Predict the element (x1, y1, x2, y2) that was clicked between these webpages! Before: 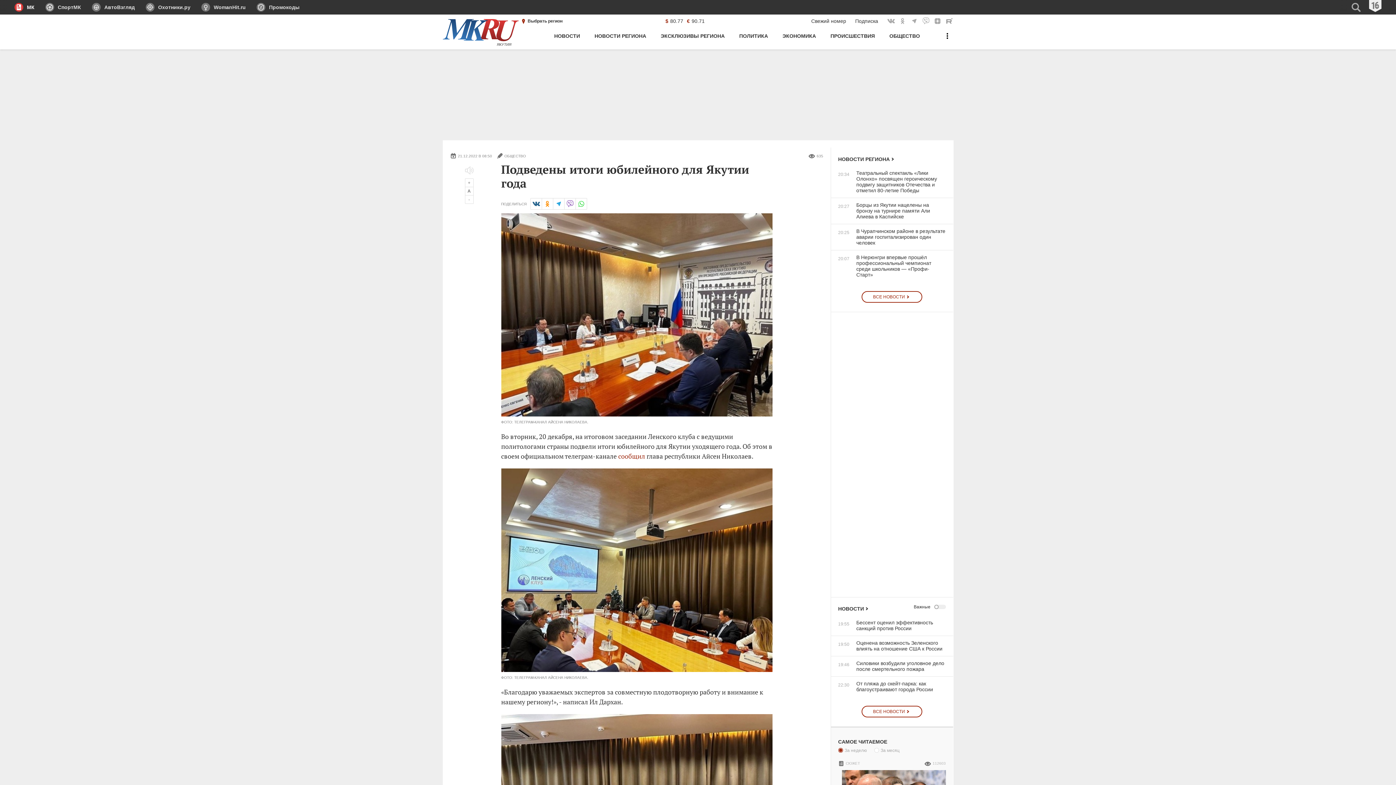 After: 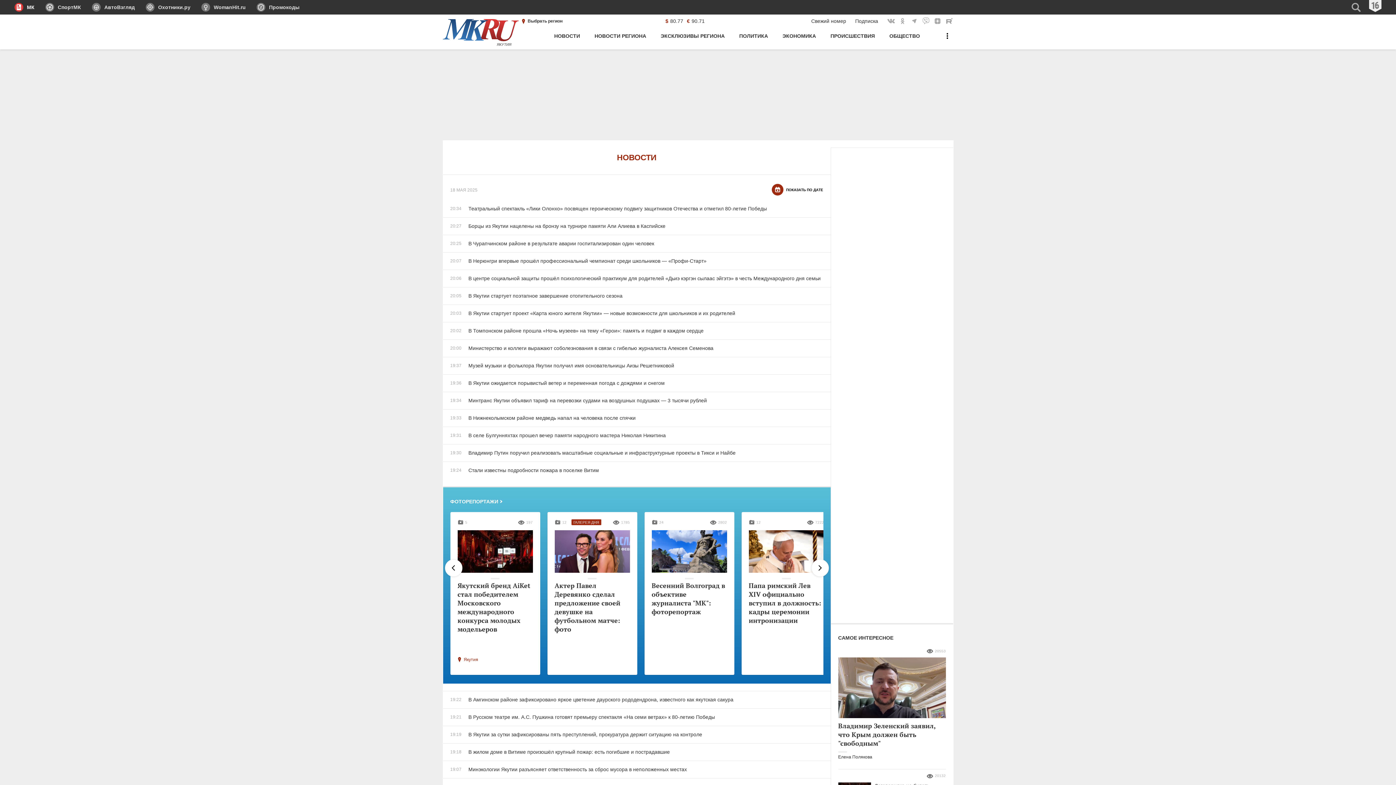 Action: bbox: (594, 30, 646, 49) label: НОВОСТИ РЕГИОНА